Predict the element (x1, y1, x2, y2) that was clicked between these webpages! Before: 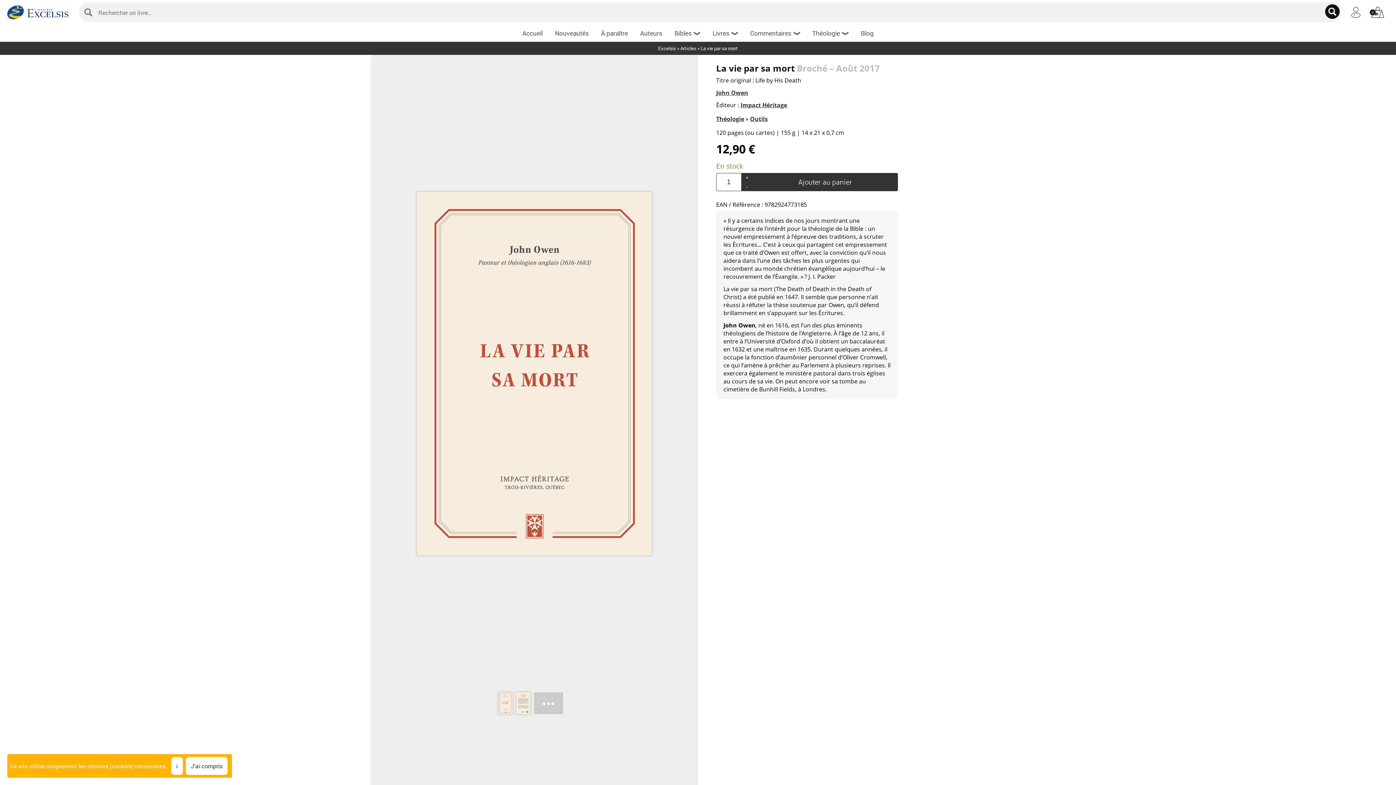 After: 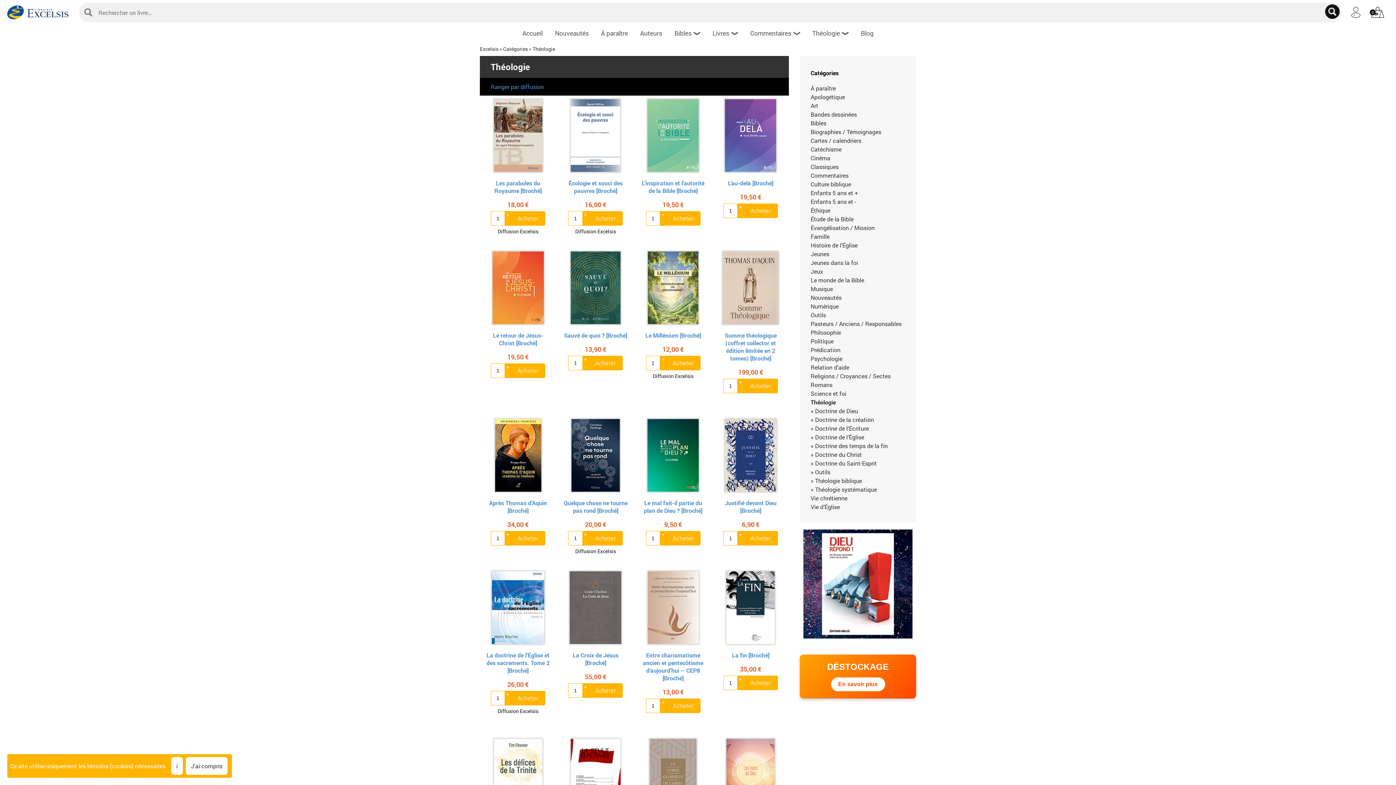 Action: label: Théologie bbox: (716, 114, 744, 122)